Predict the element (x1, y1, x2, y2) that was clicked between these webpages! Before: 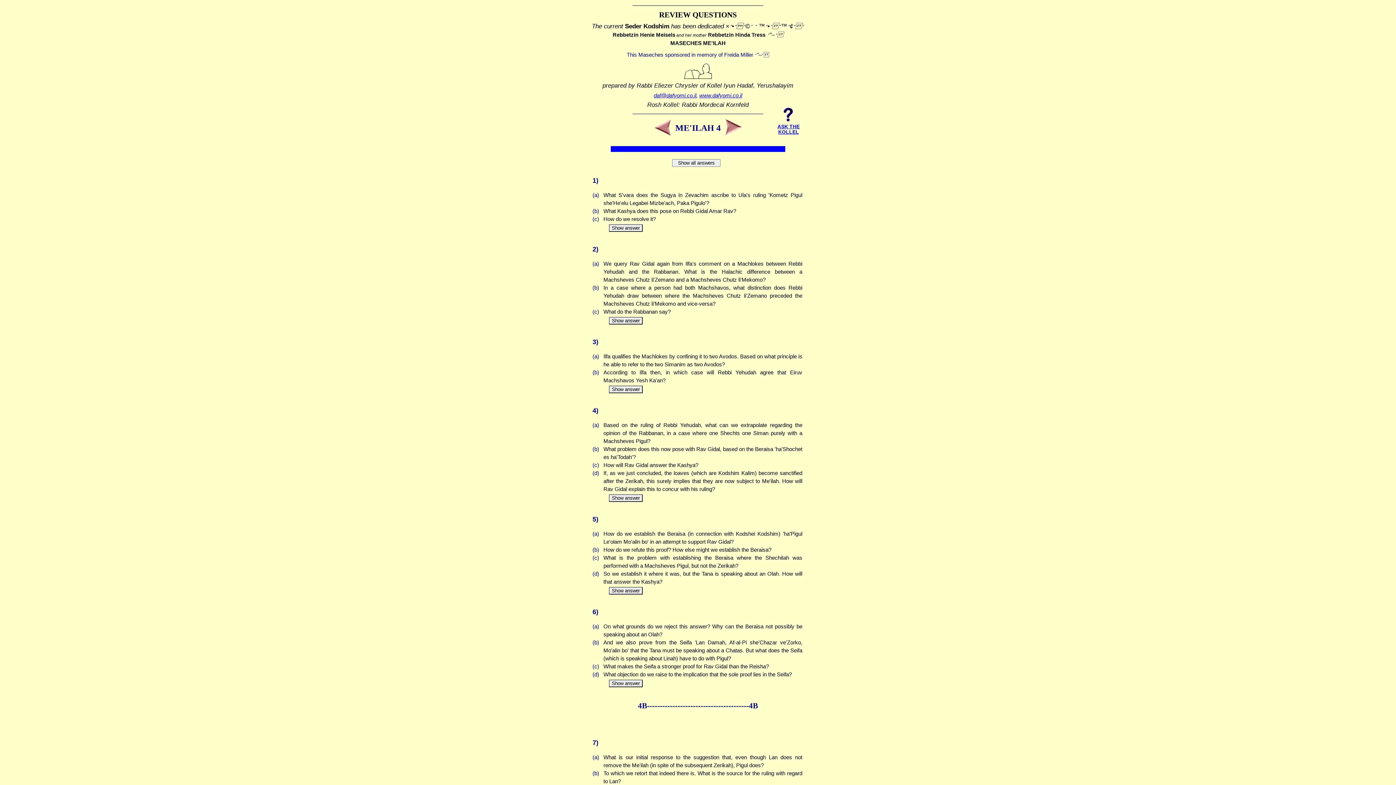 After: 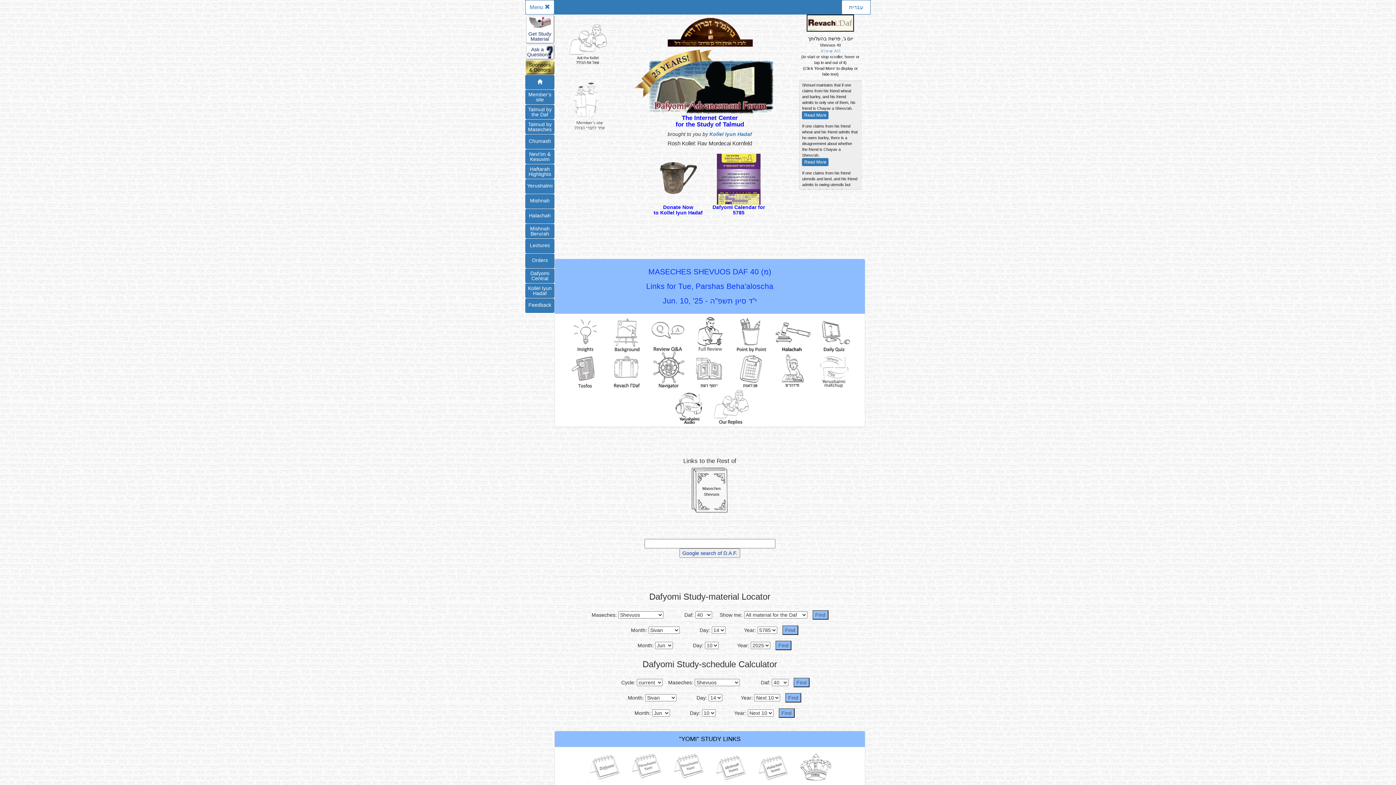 Action: bbox: (699, 92, 742, 98) label: www.dafyomi.co.il